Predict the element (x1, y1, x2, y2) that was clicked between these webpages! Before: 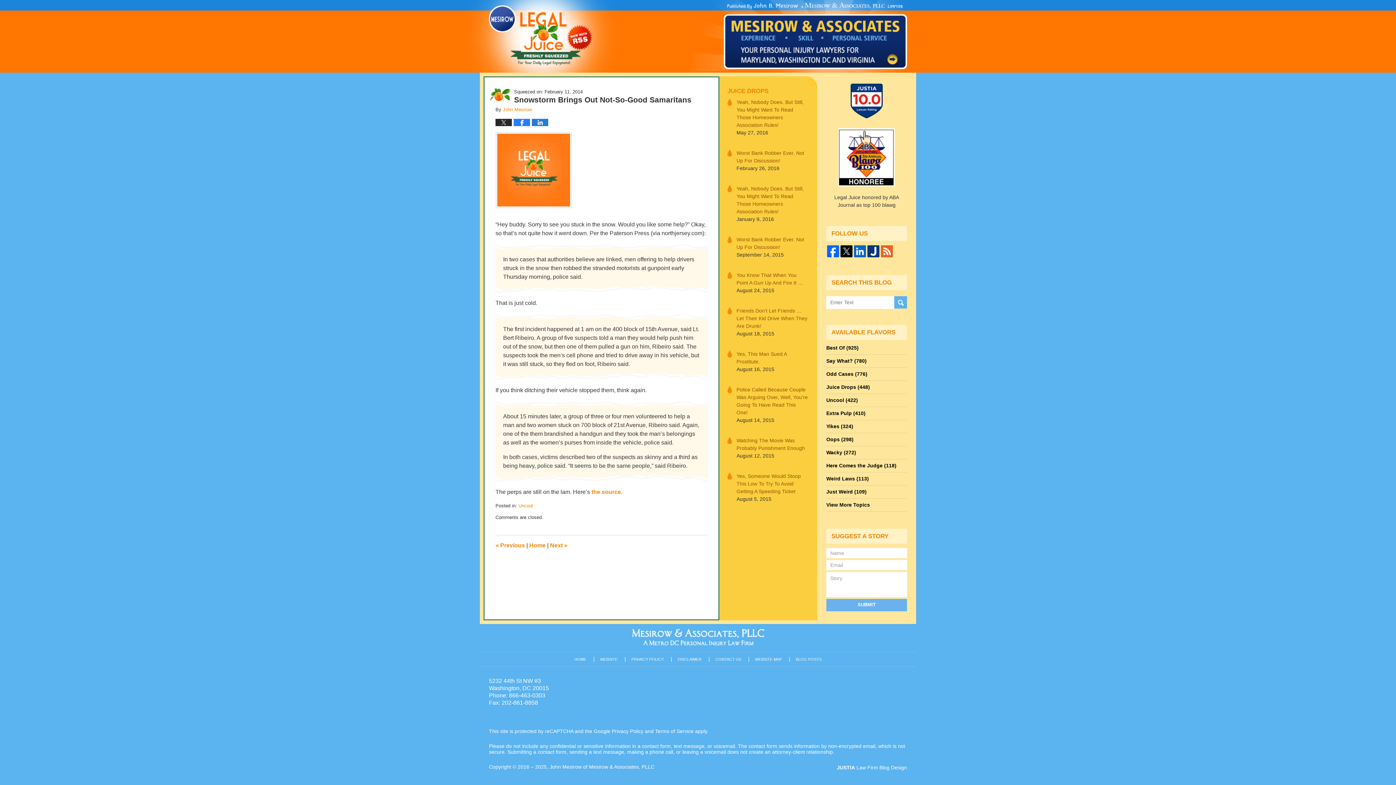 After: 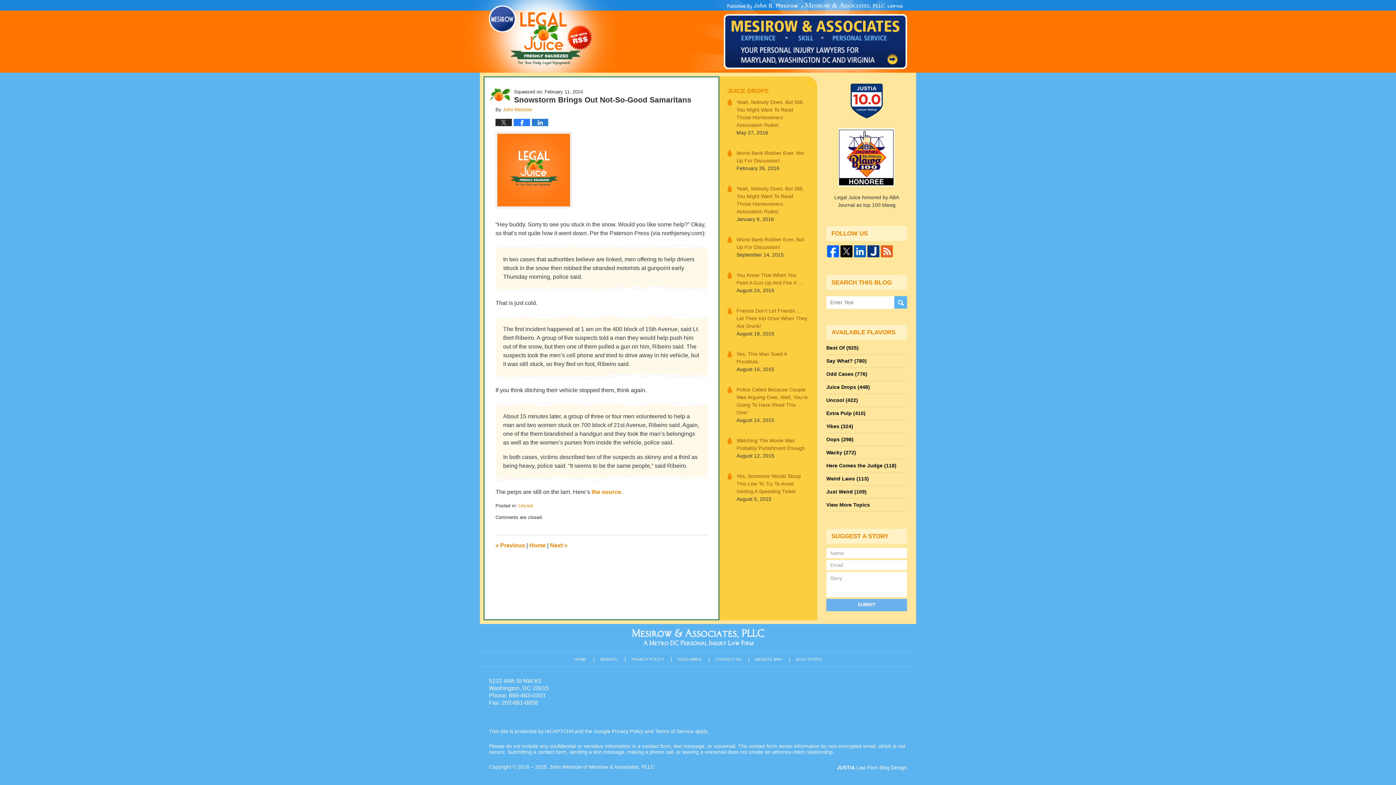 Action: bbox: (866, 245, 880, 257)